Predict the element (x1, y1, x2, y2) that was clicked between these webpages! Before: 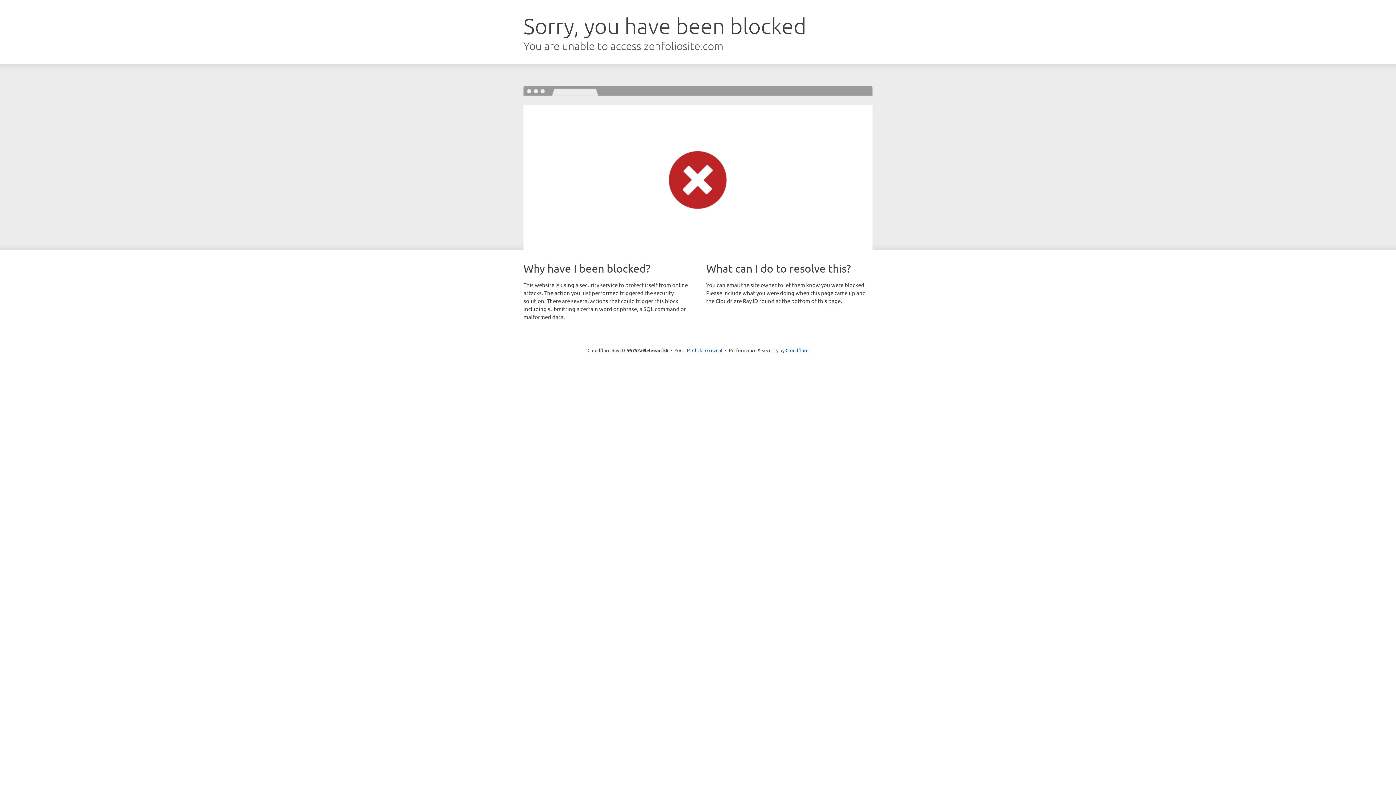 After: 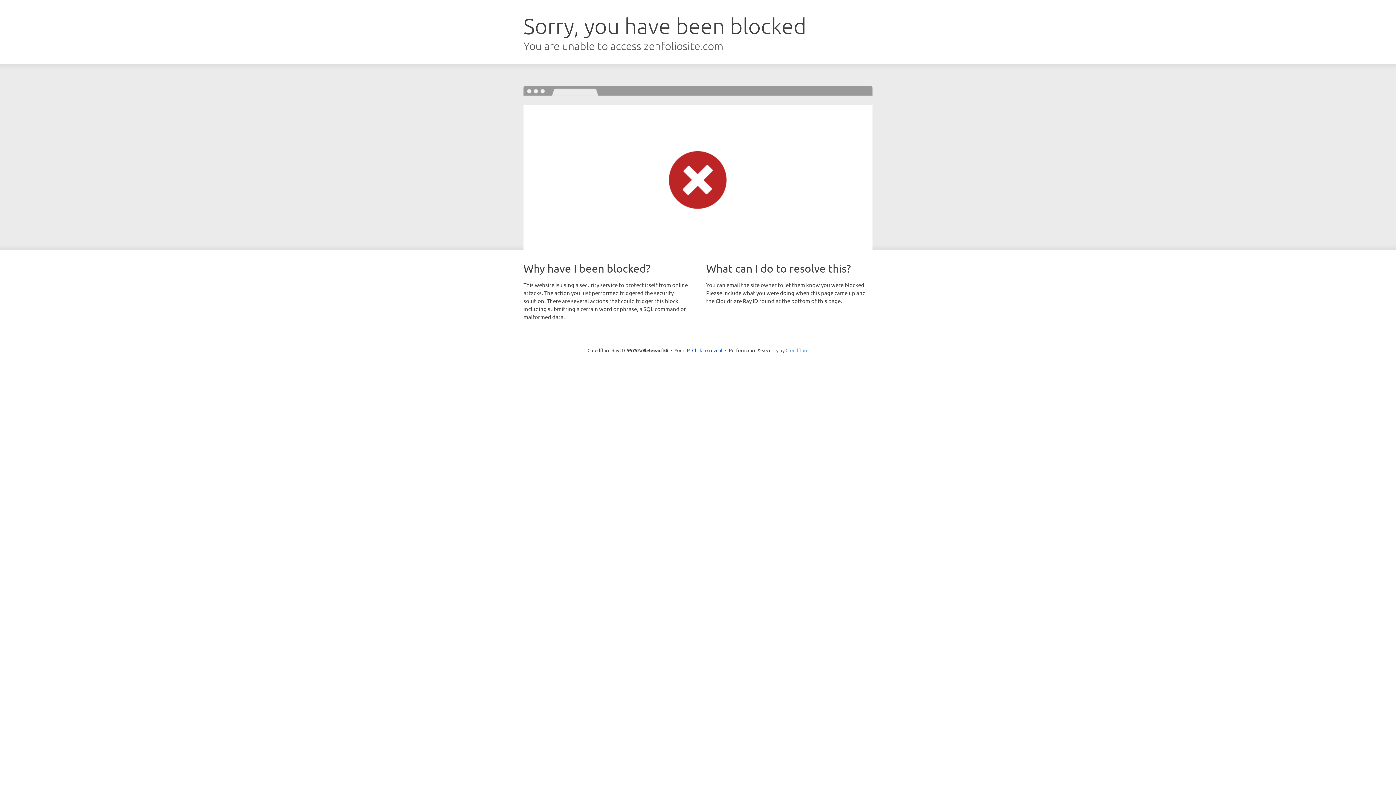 Action: label: Cloudflare bbox: (785, 347, 808, 353)